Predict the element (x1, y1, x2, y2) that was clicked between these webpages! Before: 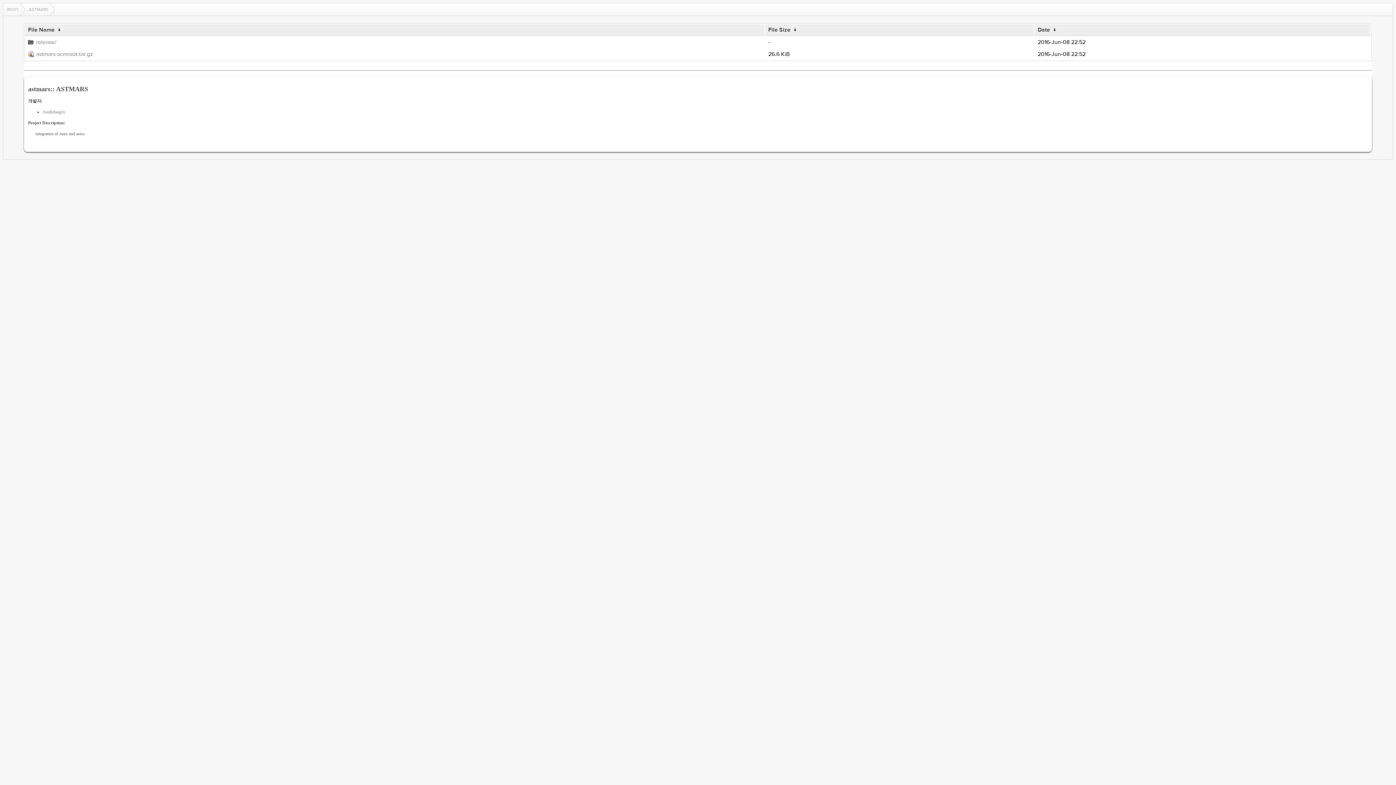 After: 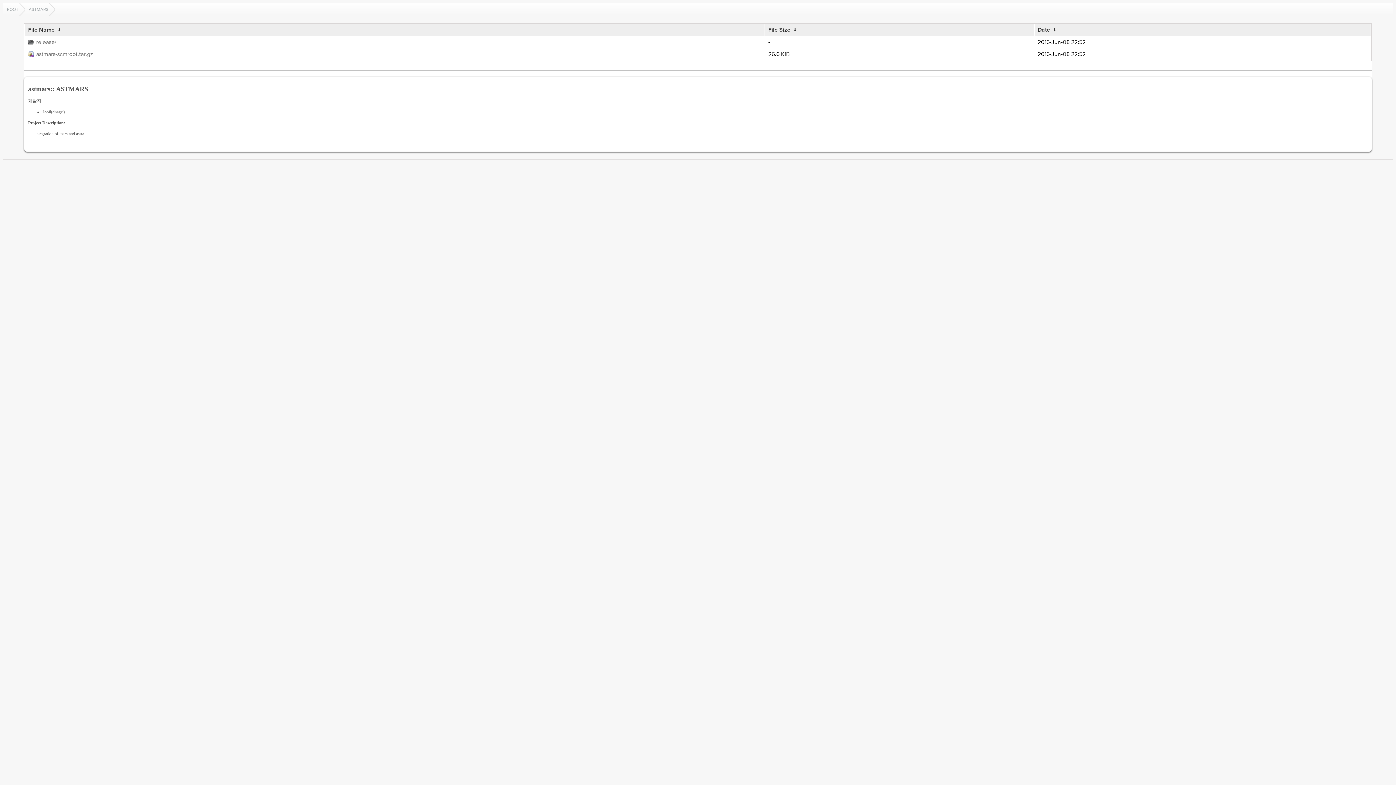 Action: bbox: (56, 26, 62, 33) label:  ↓ 